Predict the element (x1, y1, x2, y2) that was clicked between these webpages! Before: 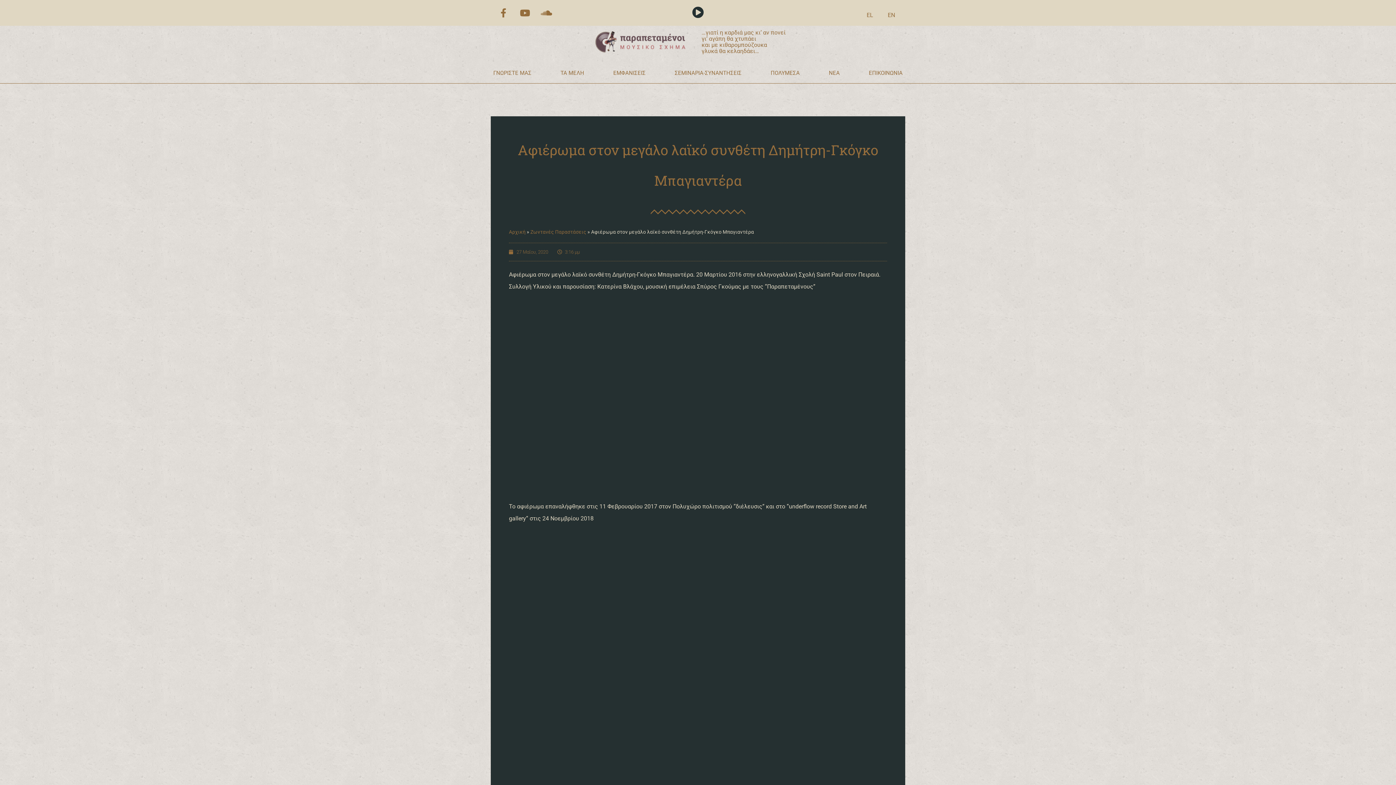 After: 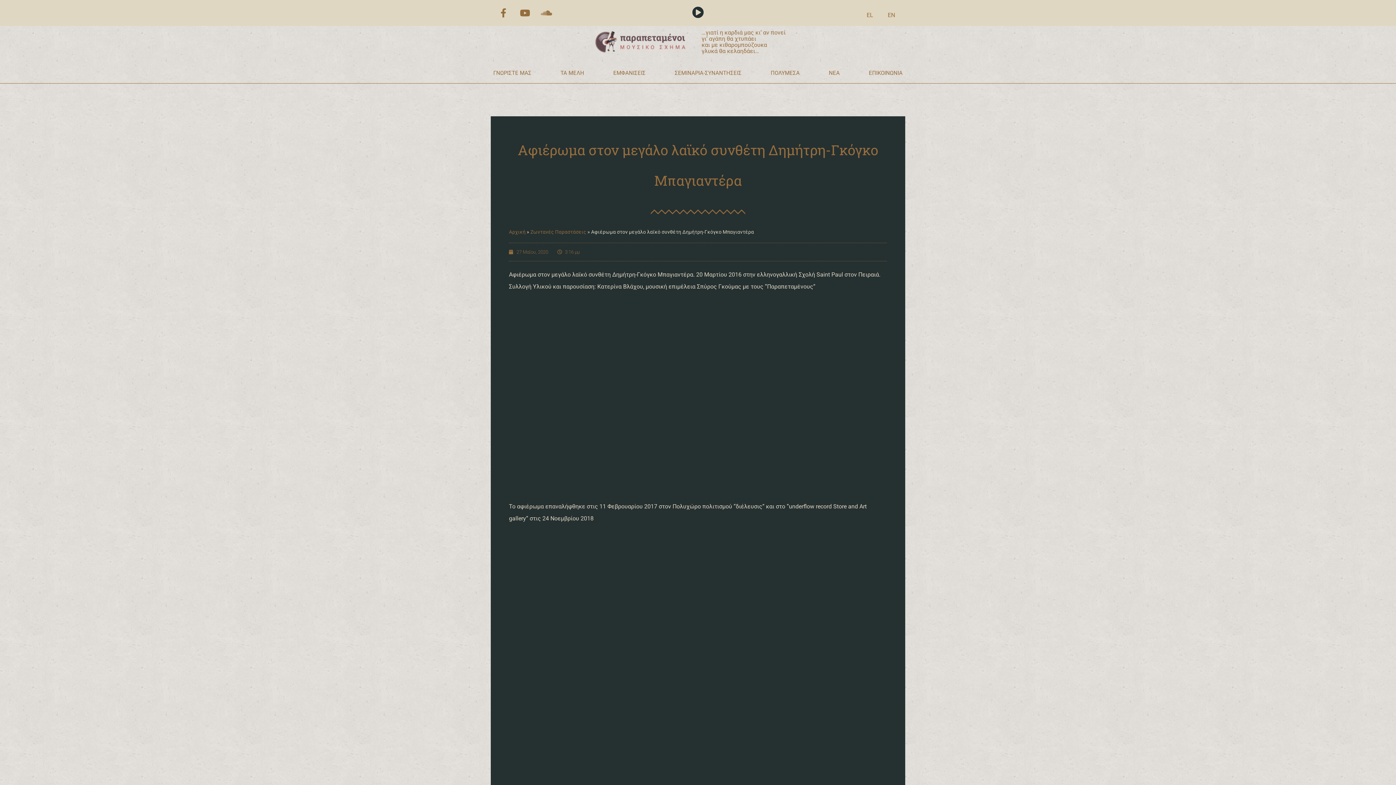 Action: label: Soundcloud bbox: (537, 3, 555, 22)